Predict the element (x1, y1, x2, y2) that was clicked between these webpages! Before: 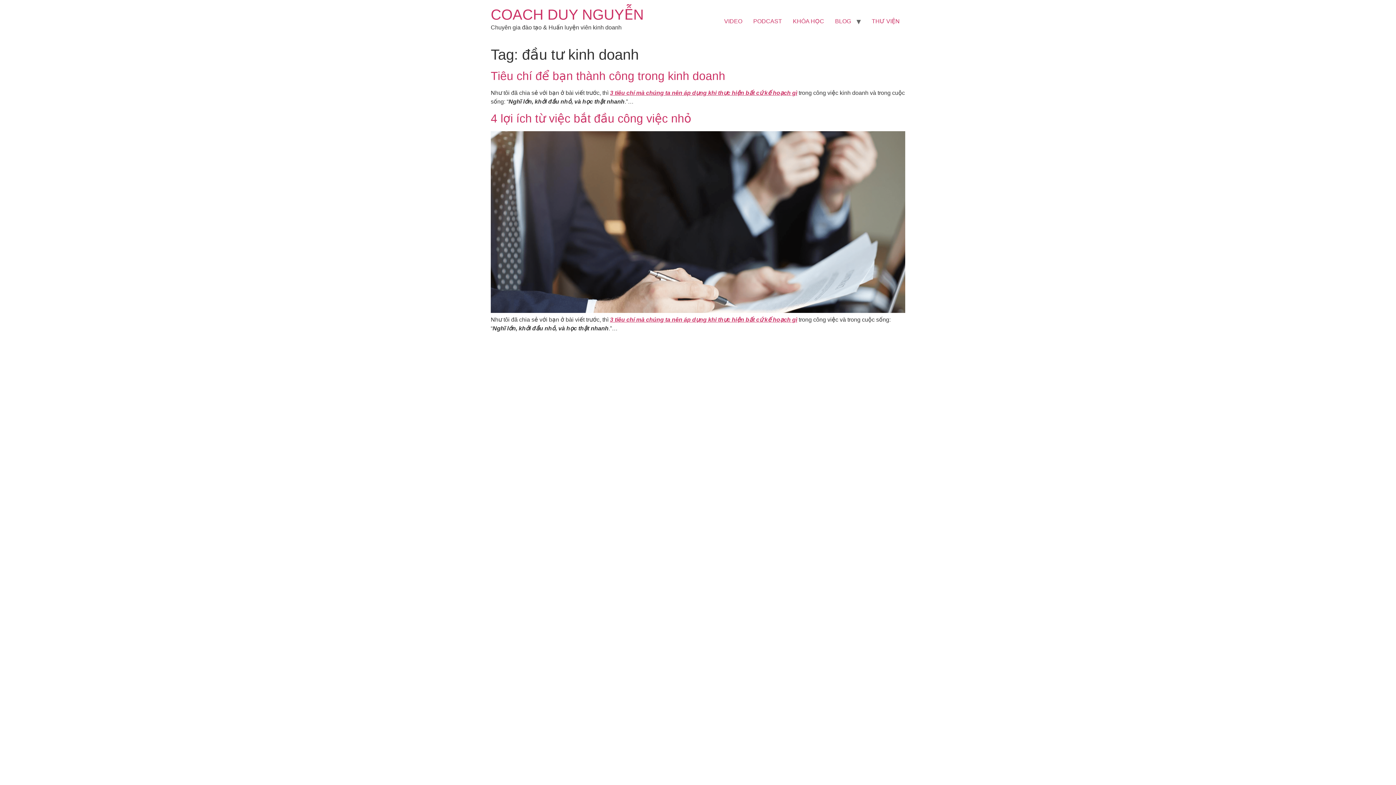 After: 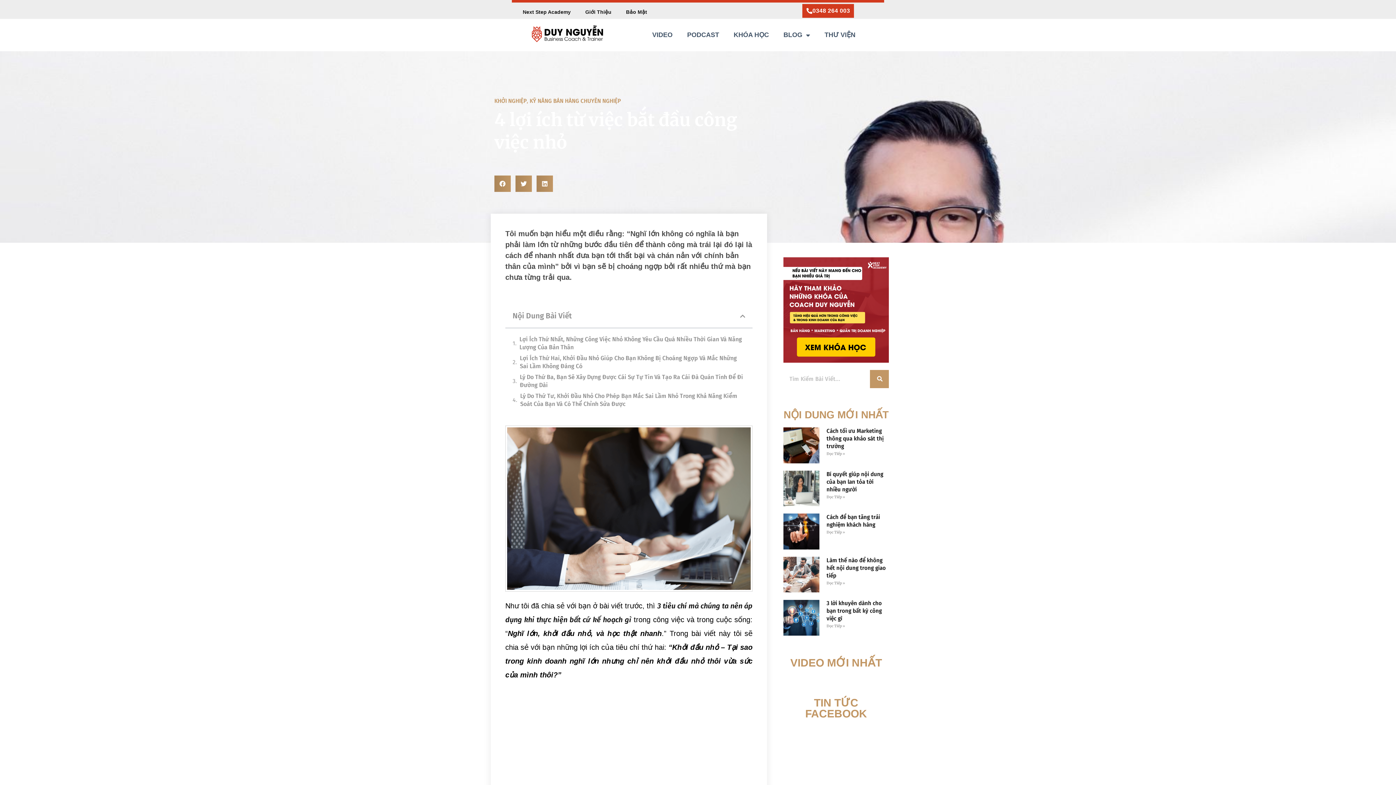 Action: bbox: (490, 111, 691, 125) label: 4 lợi ích từ việc bắt đầu công việc nhỏ